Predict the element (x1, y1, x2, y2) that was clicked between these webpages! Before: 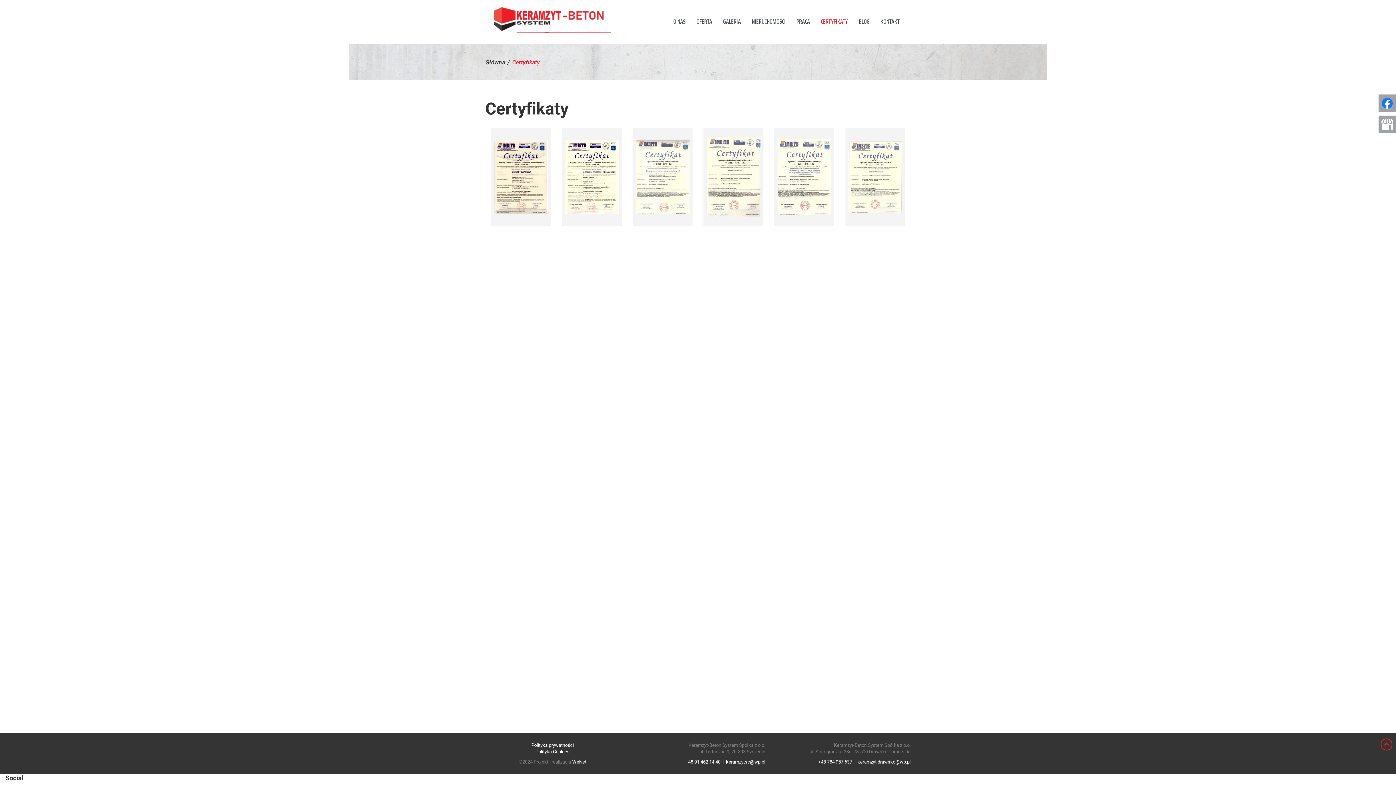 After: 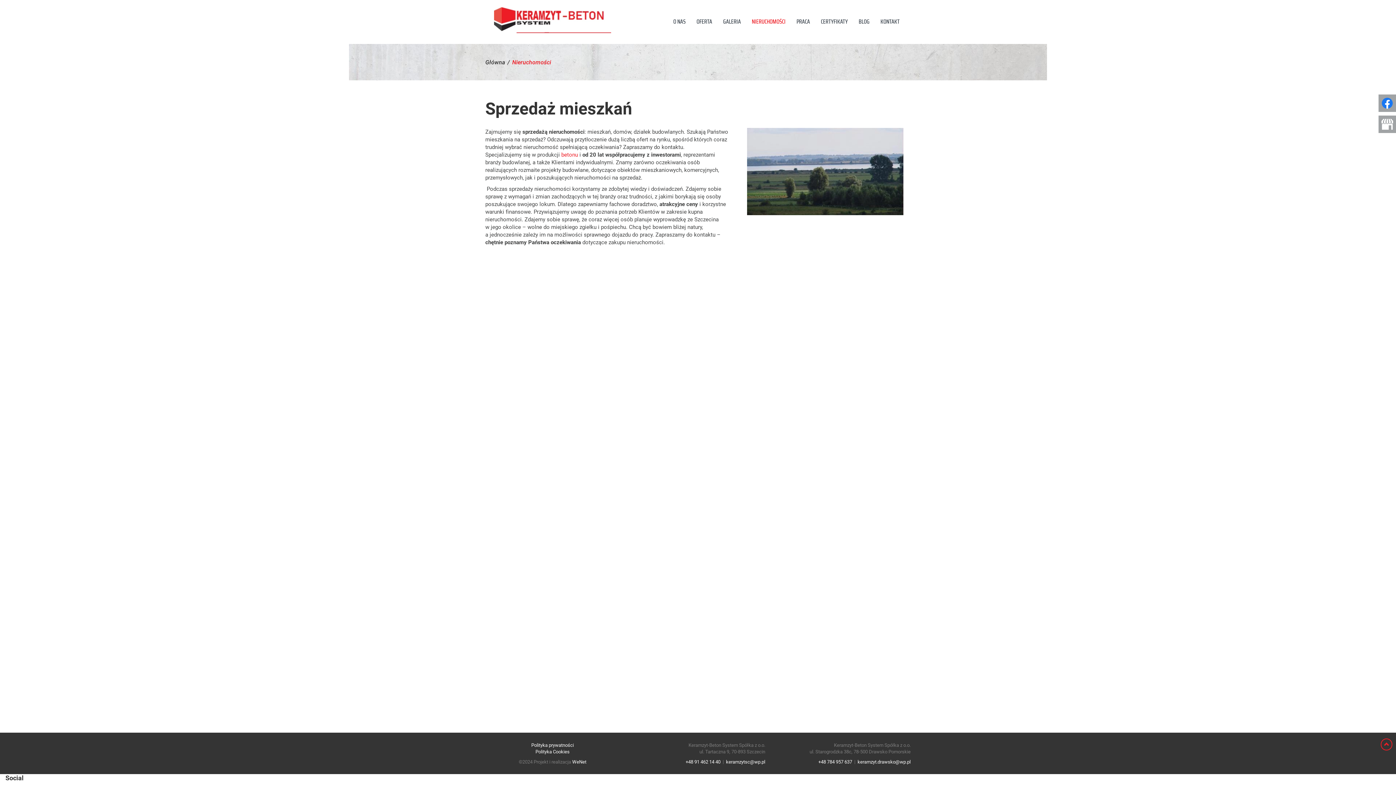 Action: label: NIERUCHOMOŚCI bbox: (746, 0, 791, 43)